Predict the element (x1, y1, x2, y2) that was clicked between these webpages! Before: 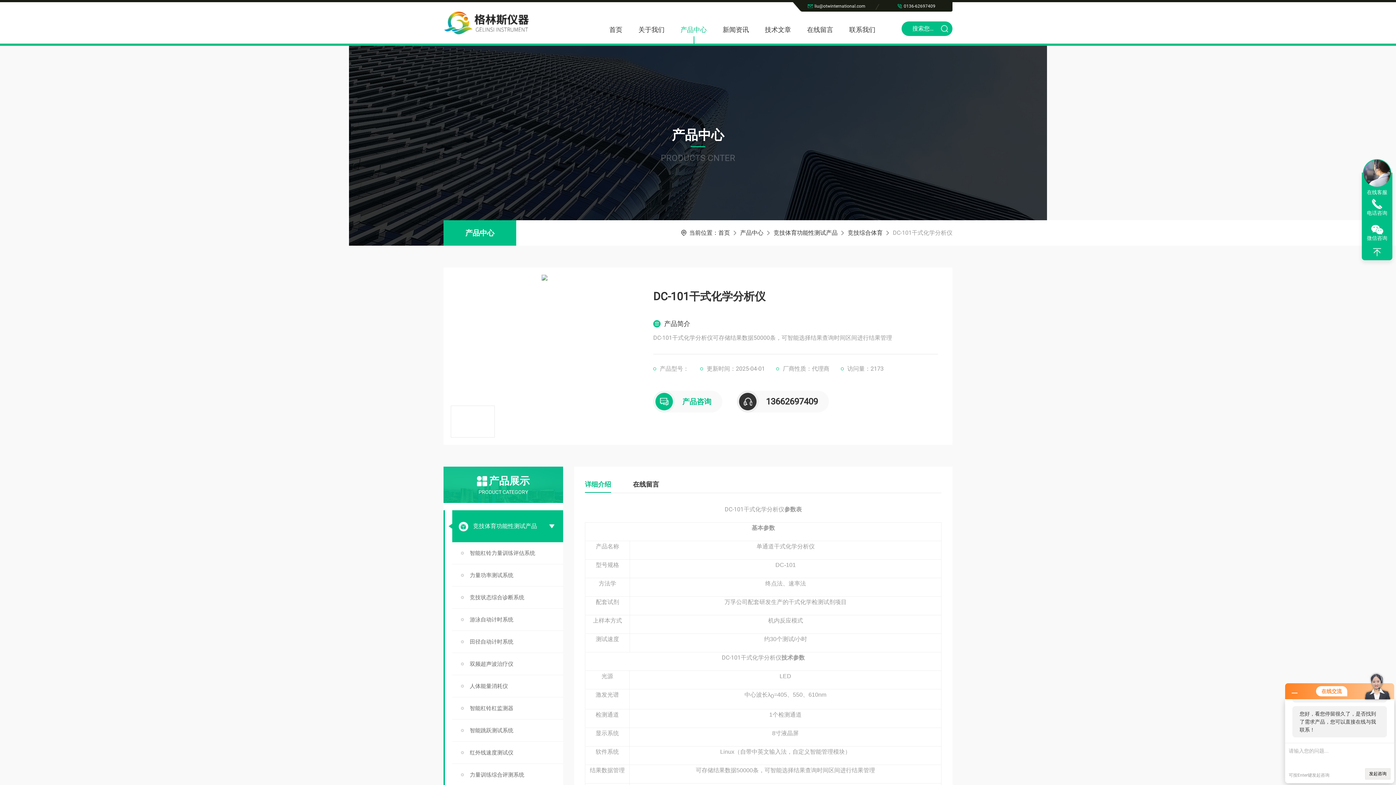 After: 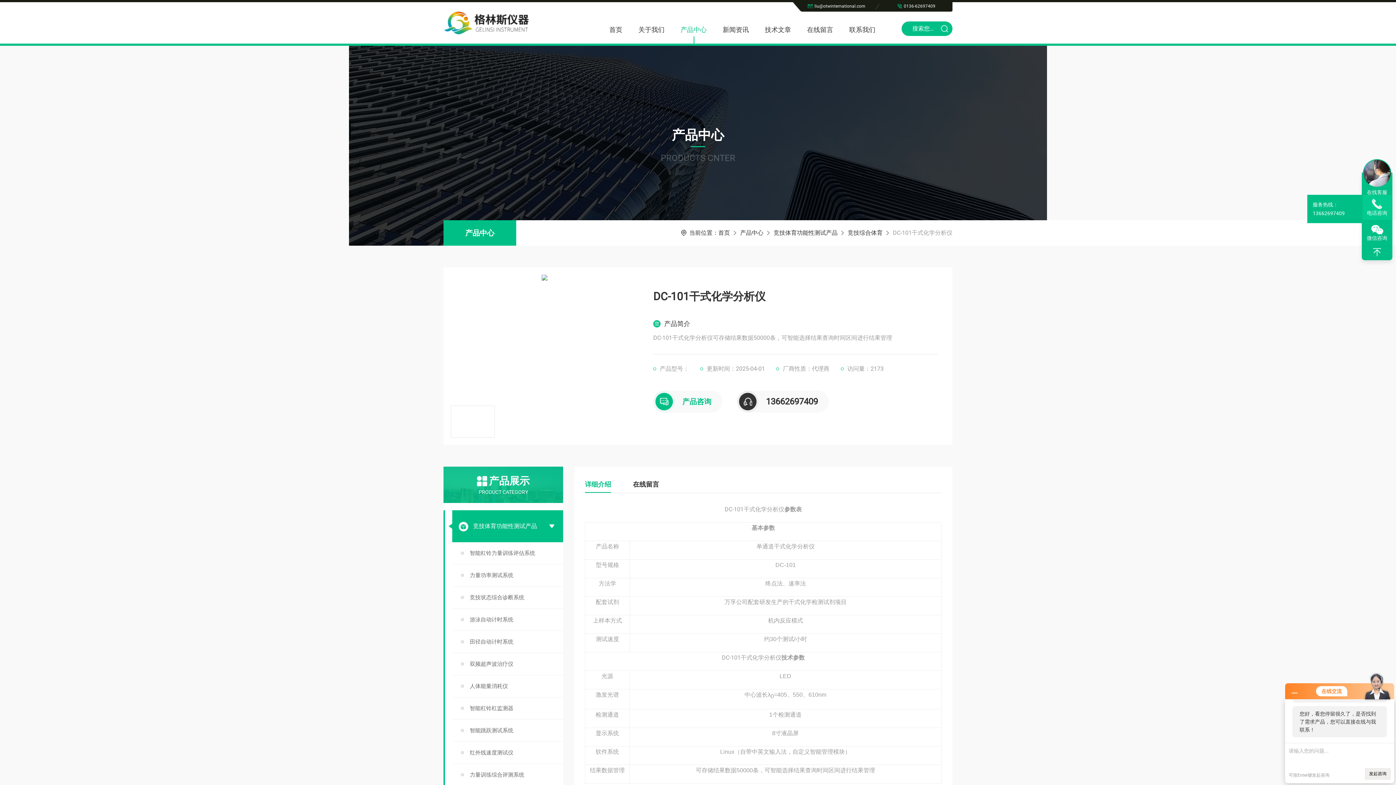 Action: label: 电话咨询 bbox: (1362, 194, 1392, 220)